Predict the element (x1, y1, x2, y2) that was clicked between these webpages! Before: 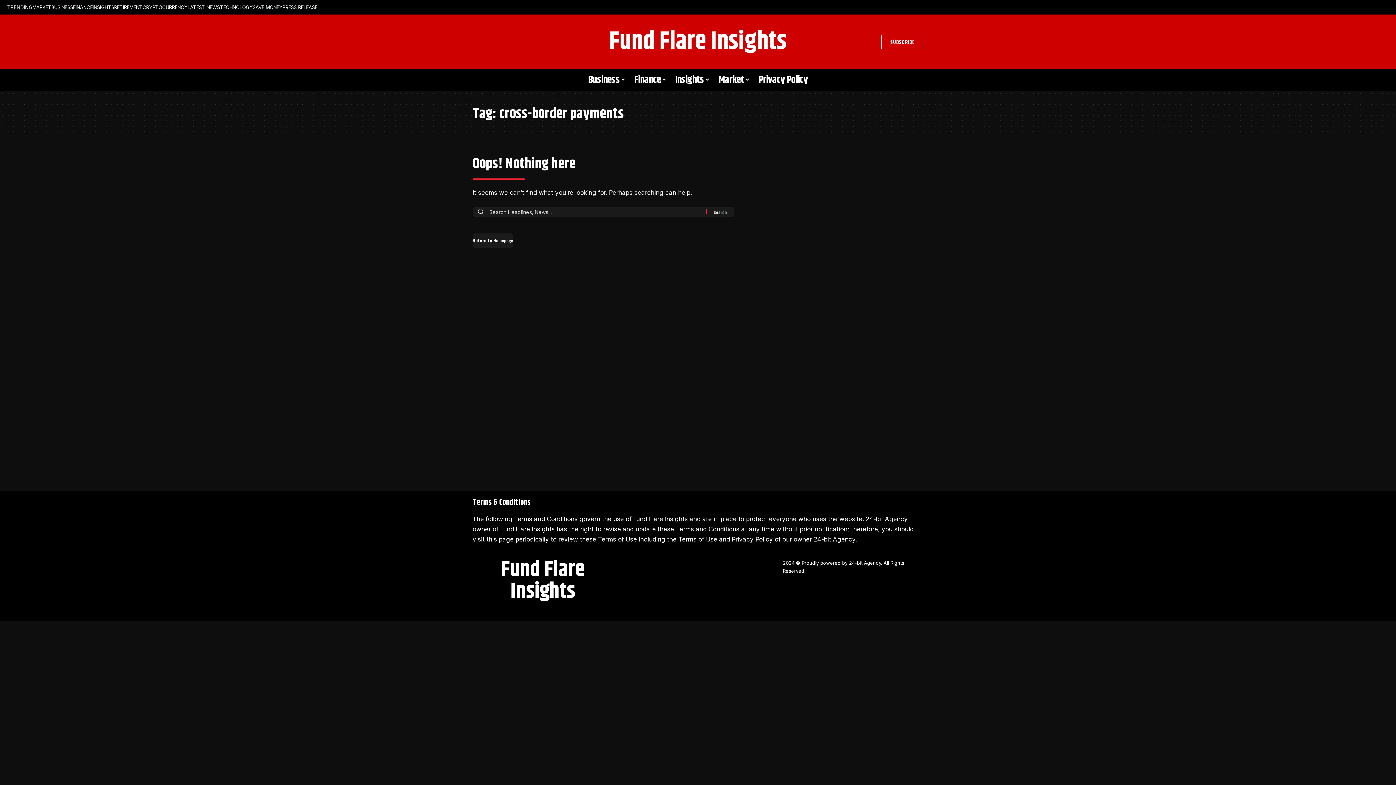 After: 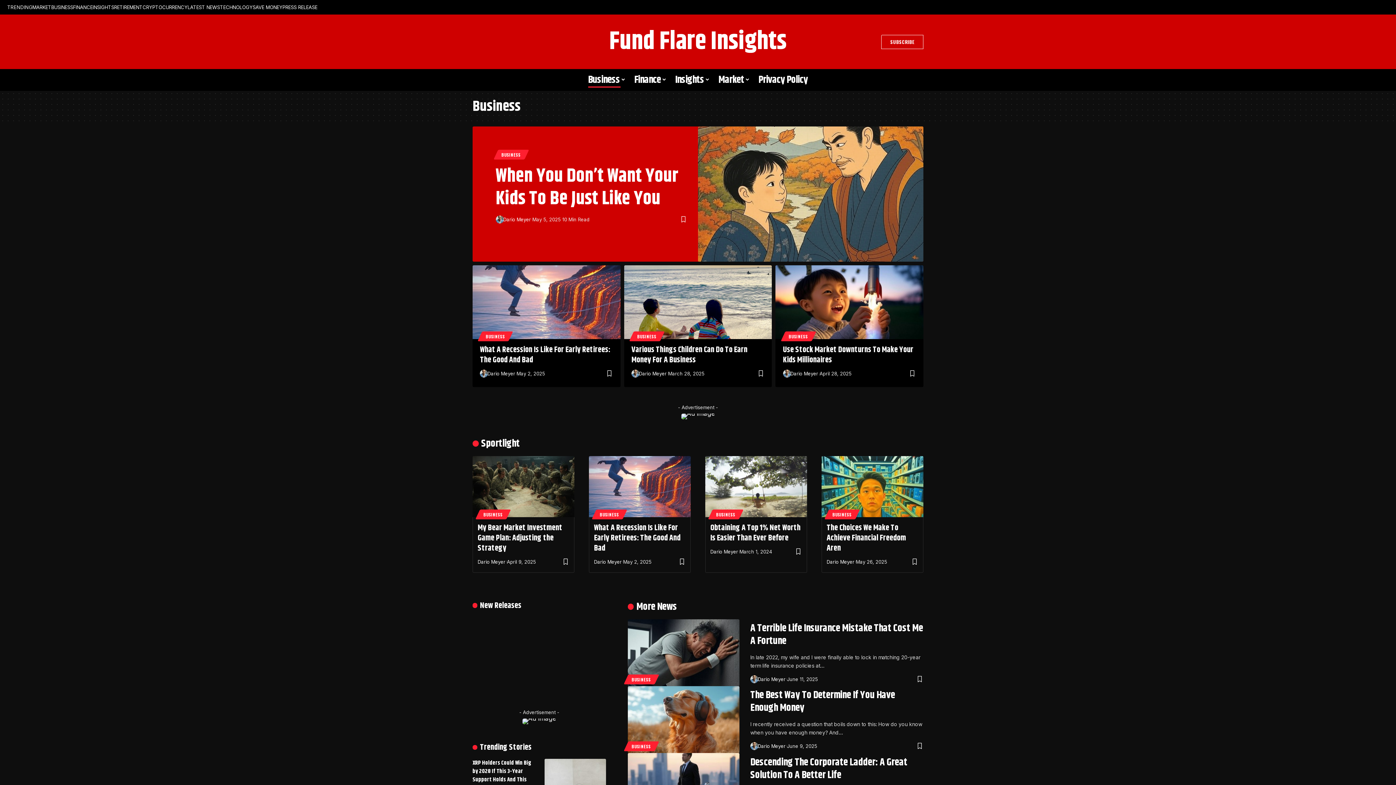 Action: bbox: (51, 3, 73, 10) label: BUSINESS